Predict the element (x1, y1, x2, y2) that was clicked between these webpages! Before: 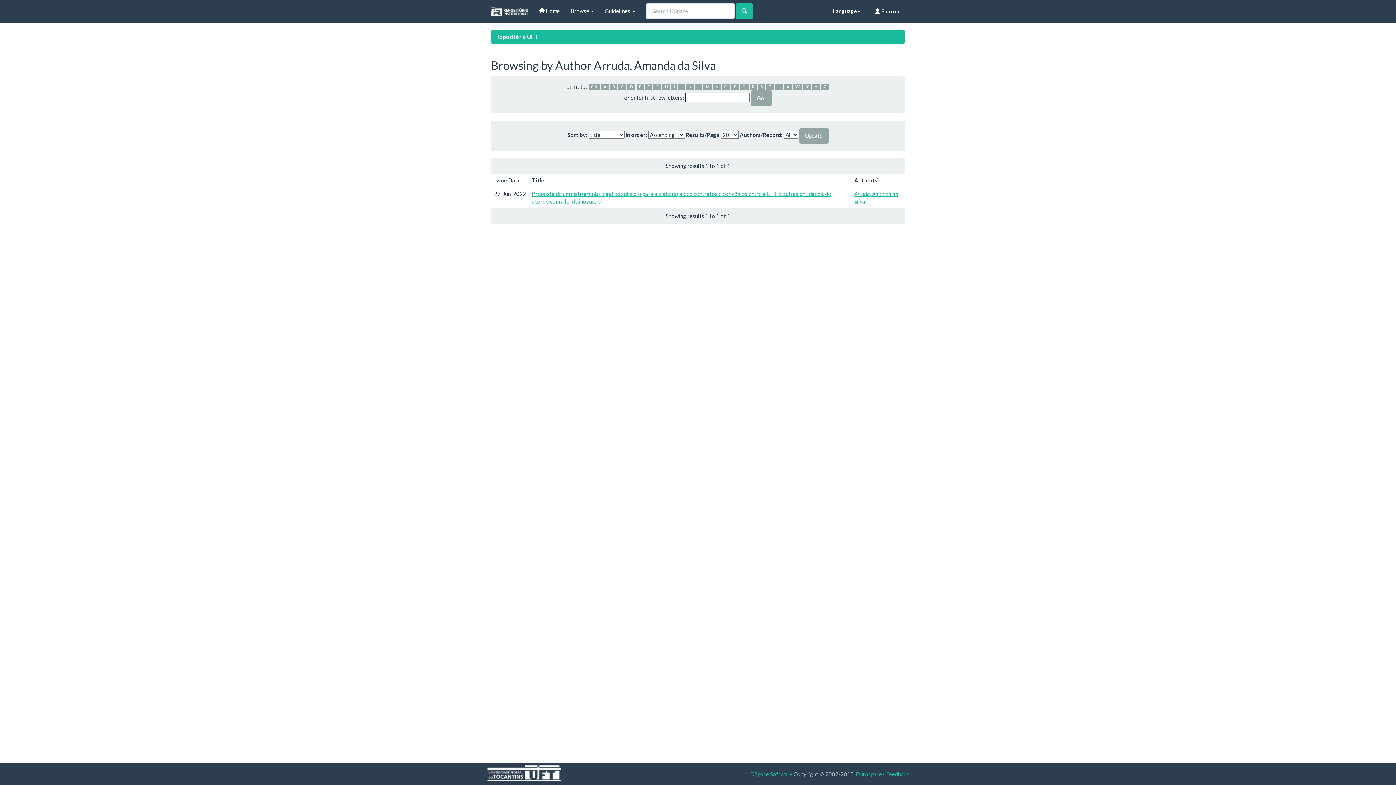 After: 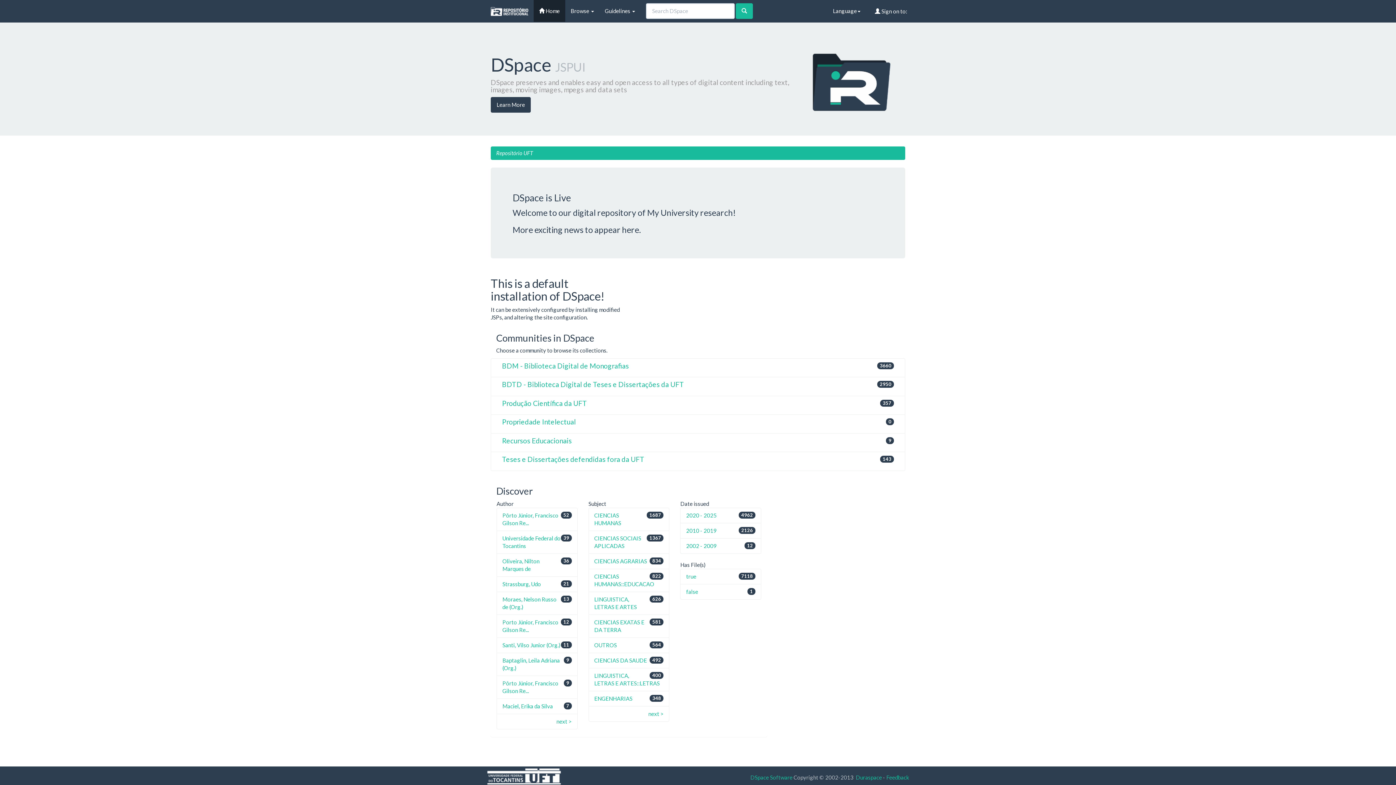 Action: label:  Home bbox: (533, 0, 565, 21)